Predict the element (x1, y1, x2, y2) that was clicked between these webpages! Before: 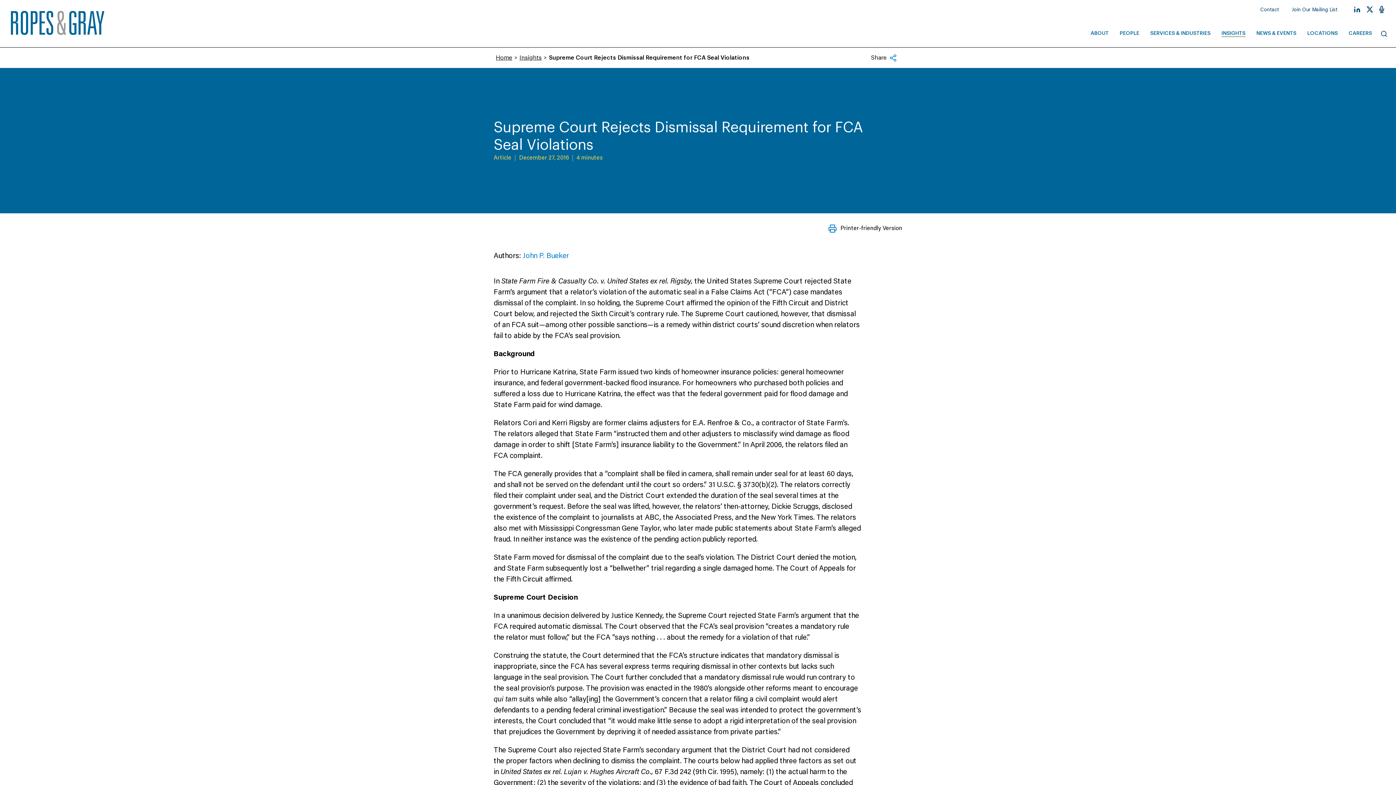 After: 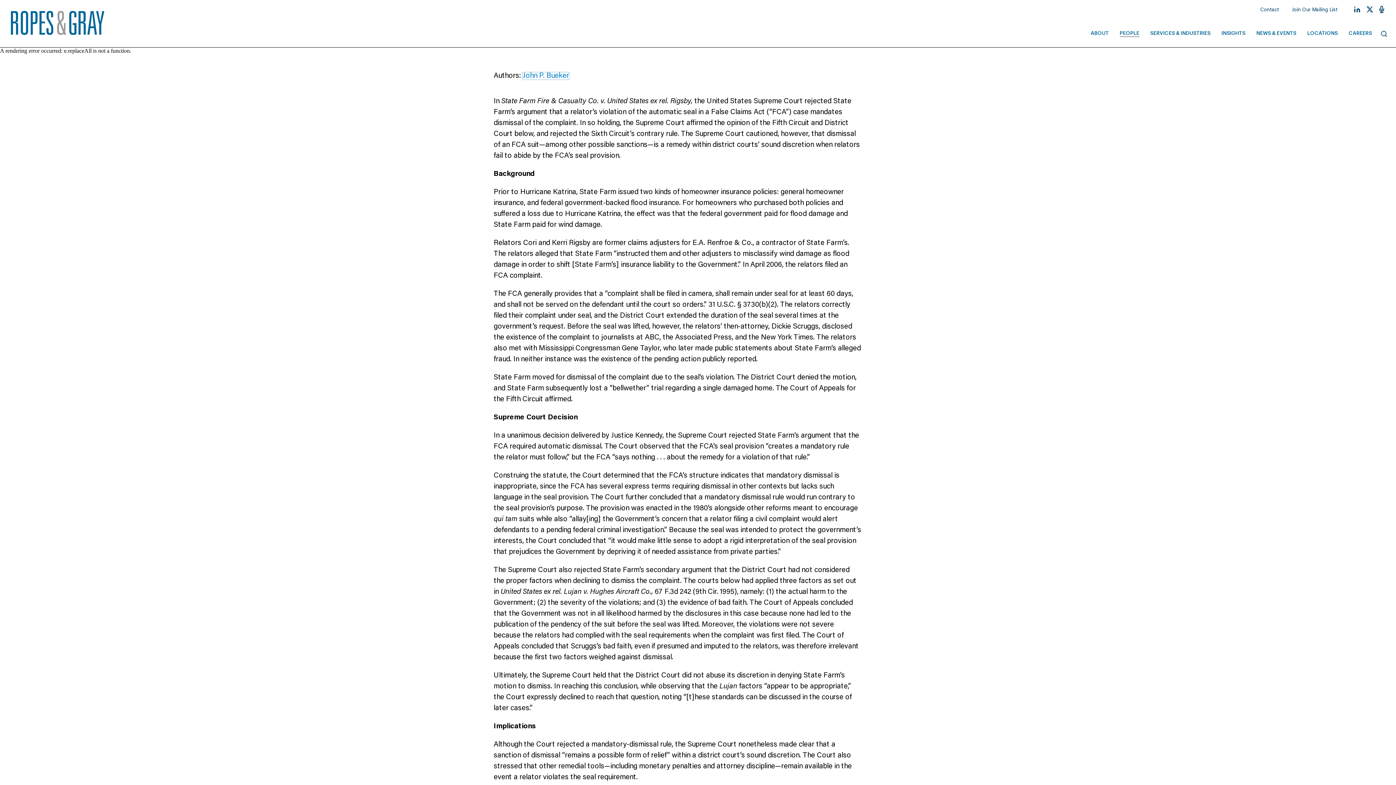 Action: label: John P. Bueker bbox: (522, 252, 569, 260)